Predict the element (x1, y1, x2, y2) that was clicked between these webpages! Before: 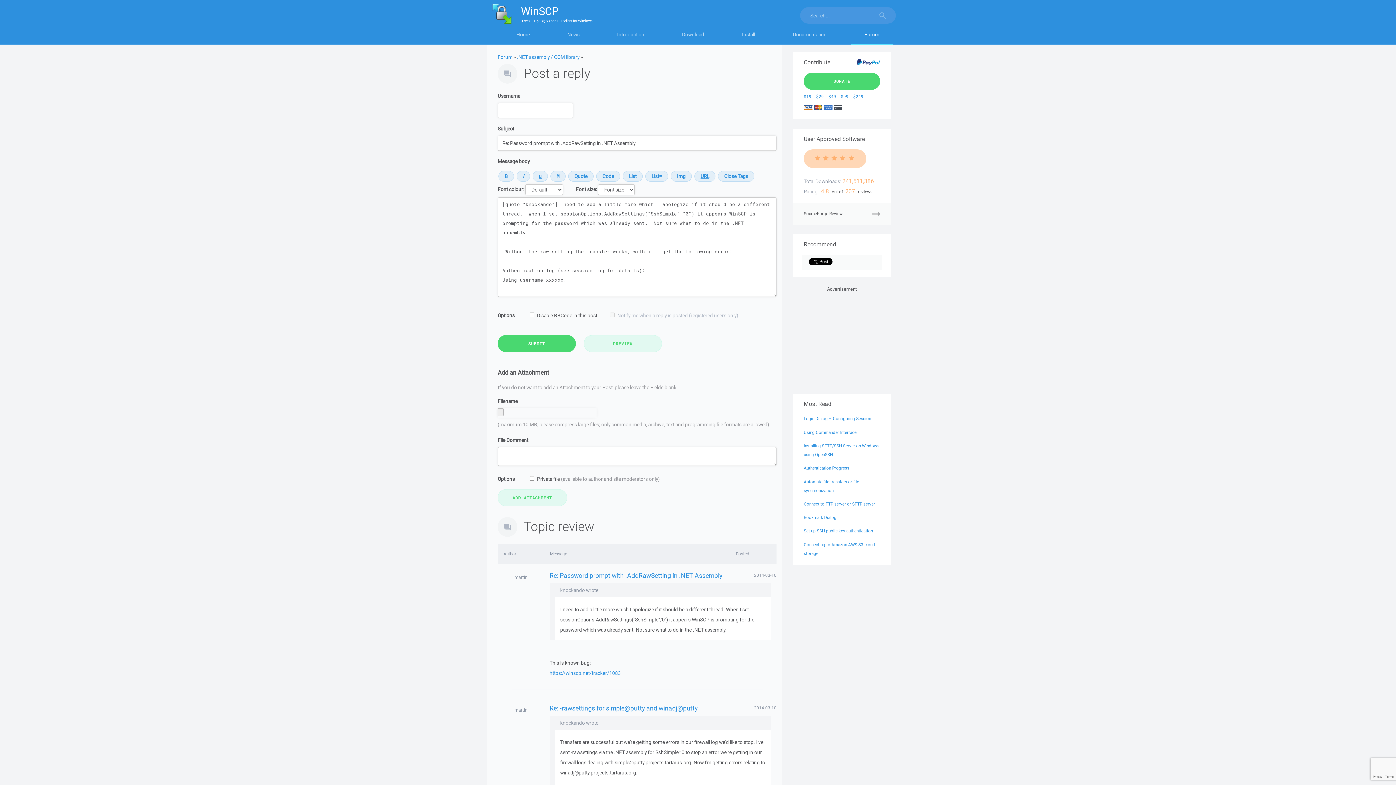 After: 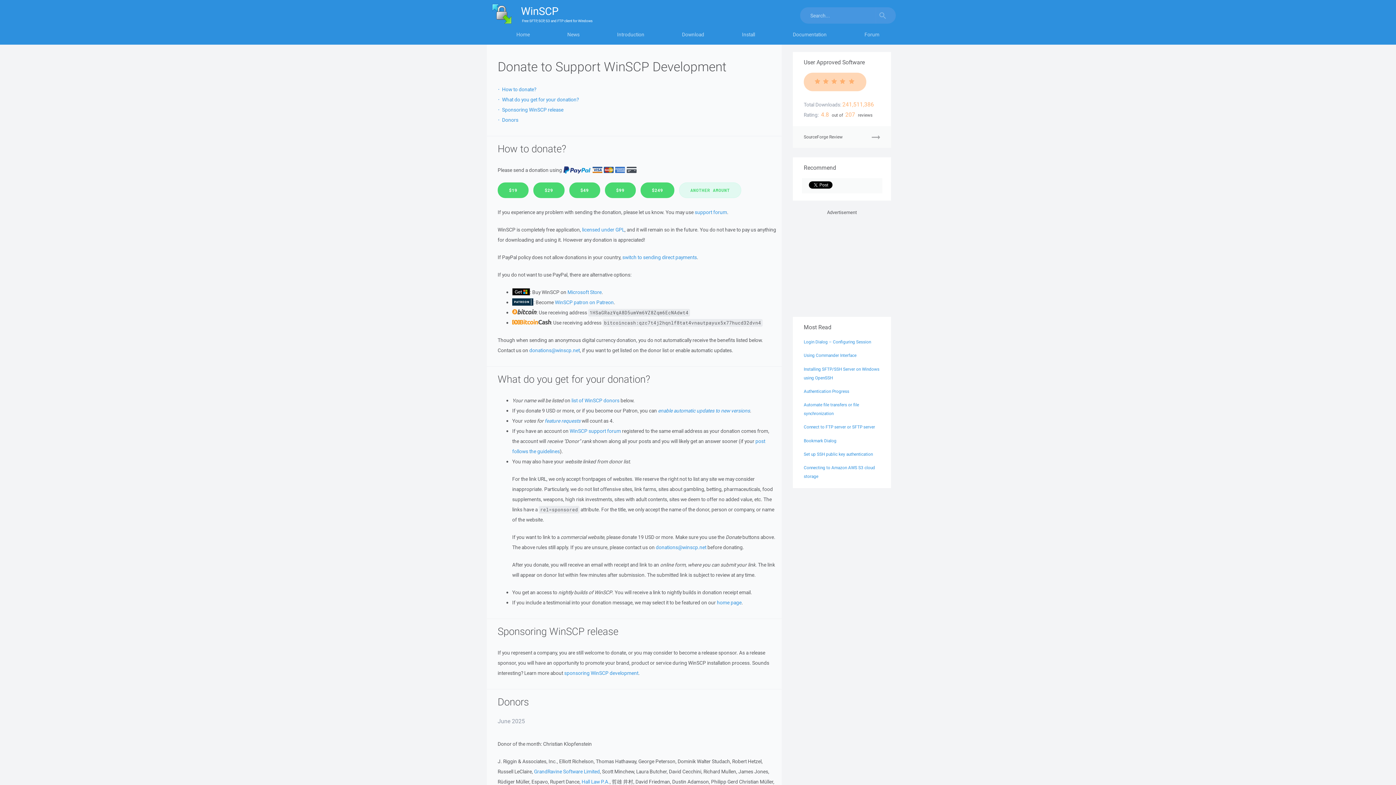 Action: bbox: (804, 72, 880, 89) label: DONATE